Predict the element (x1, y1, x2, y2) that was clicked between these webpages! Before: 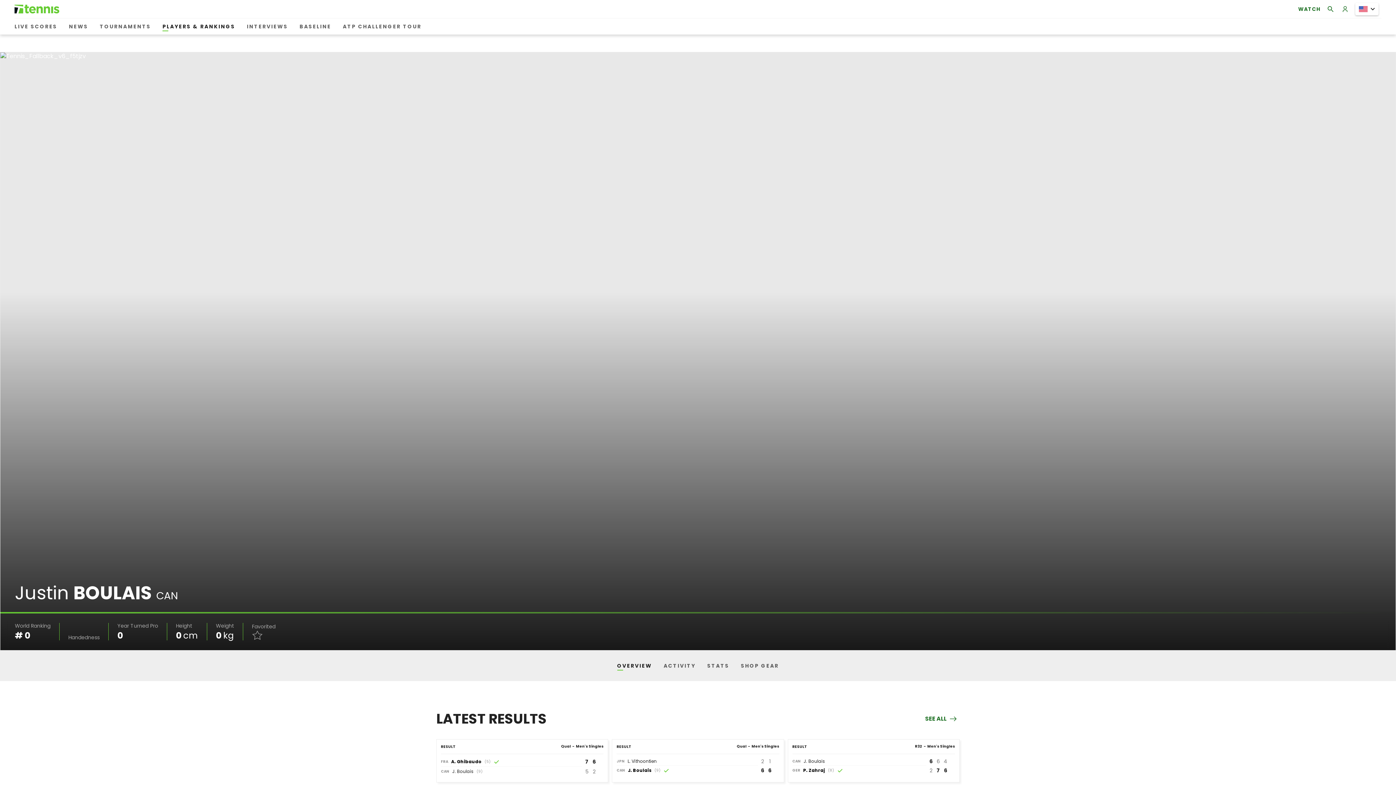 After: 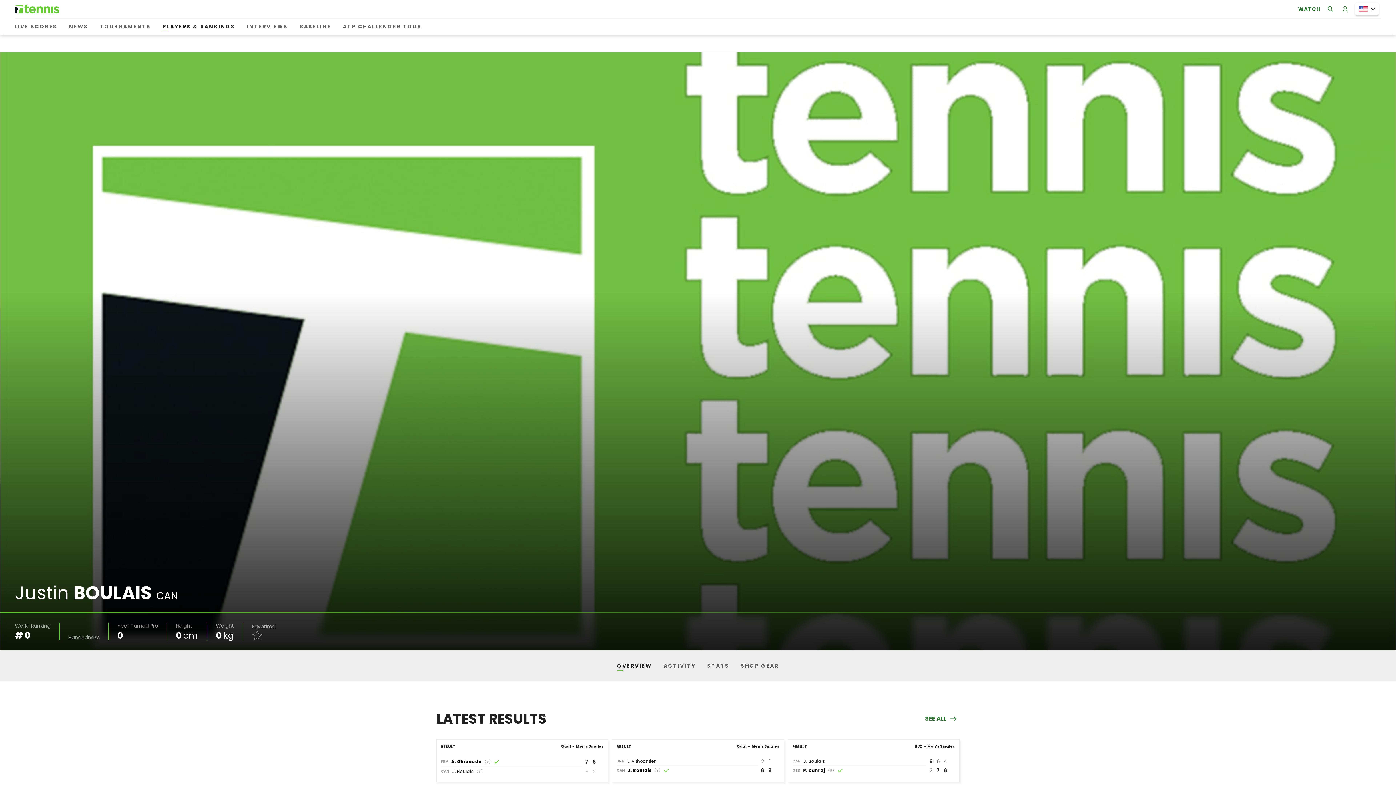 Action: label: OVERVIEW bbox: (617, 659, 655, 672)